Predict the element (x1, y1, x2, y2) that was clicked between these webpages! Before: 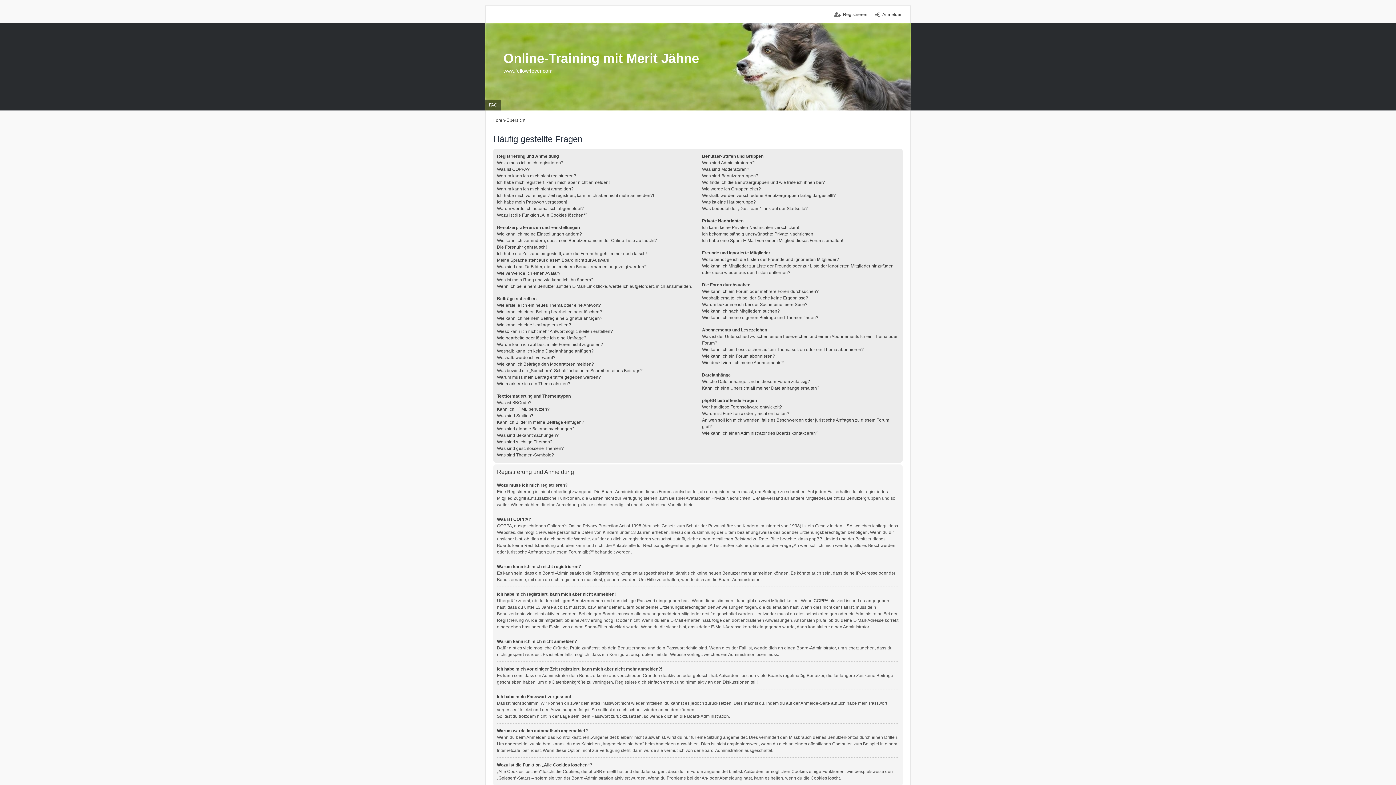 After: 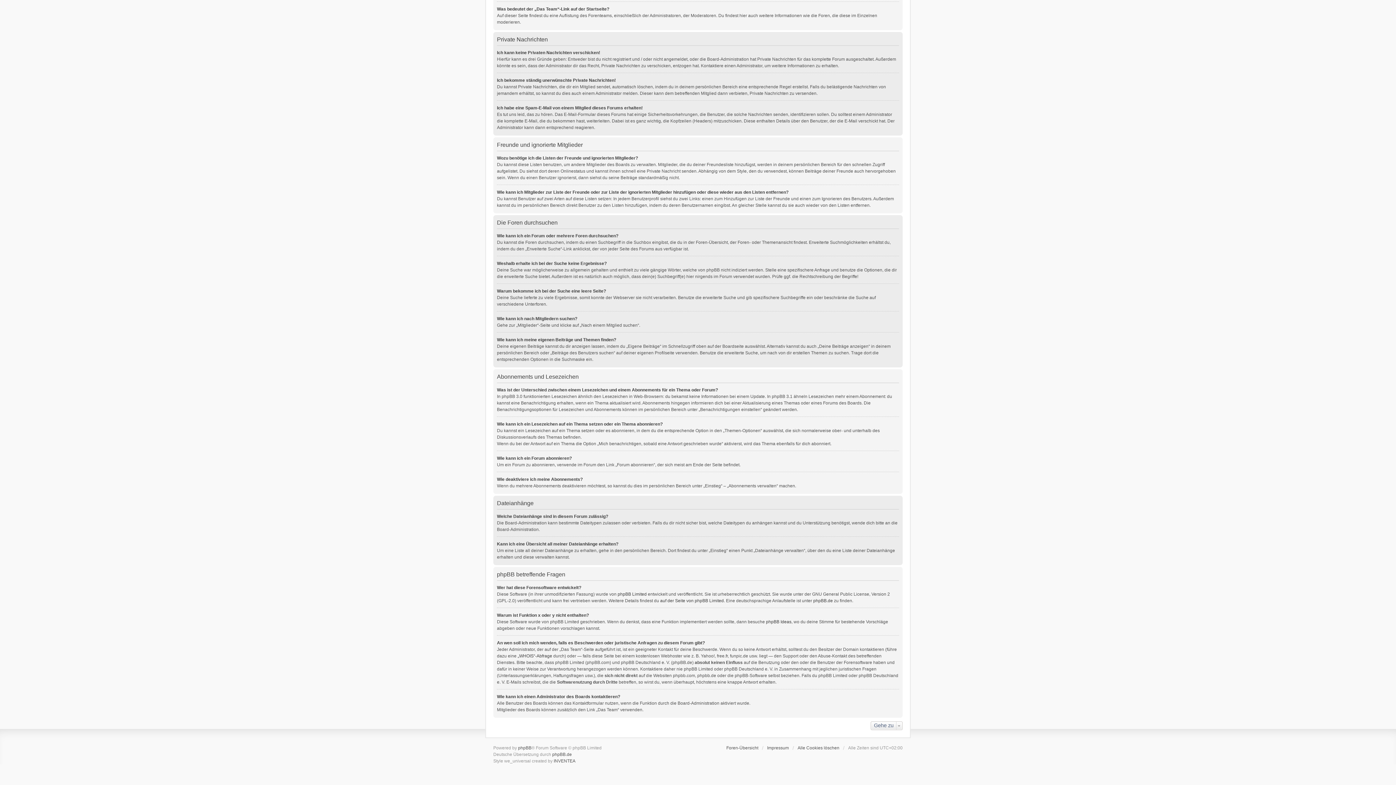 Action: bbox: (702, 231, 814, 236) label: Ich bekomme ständig unerwünschte Private Nachrichten!